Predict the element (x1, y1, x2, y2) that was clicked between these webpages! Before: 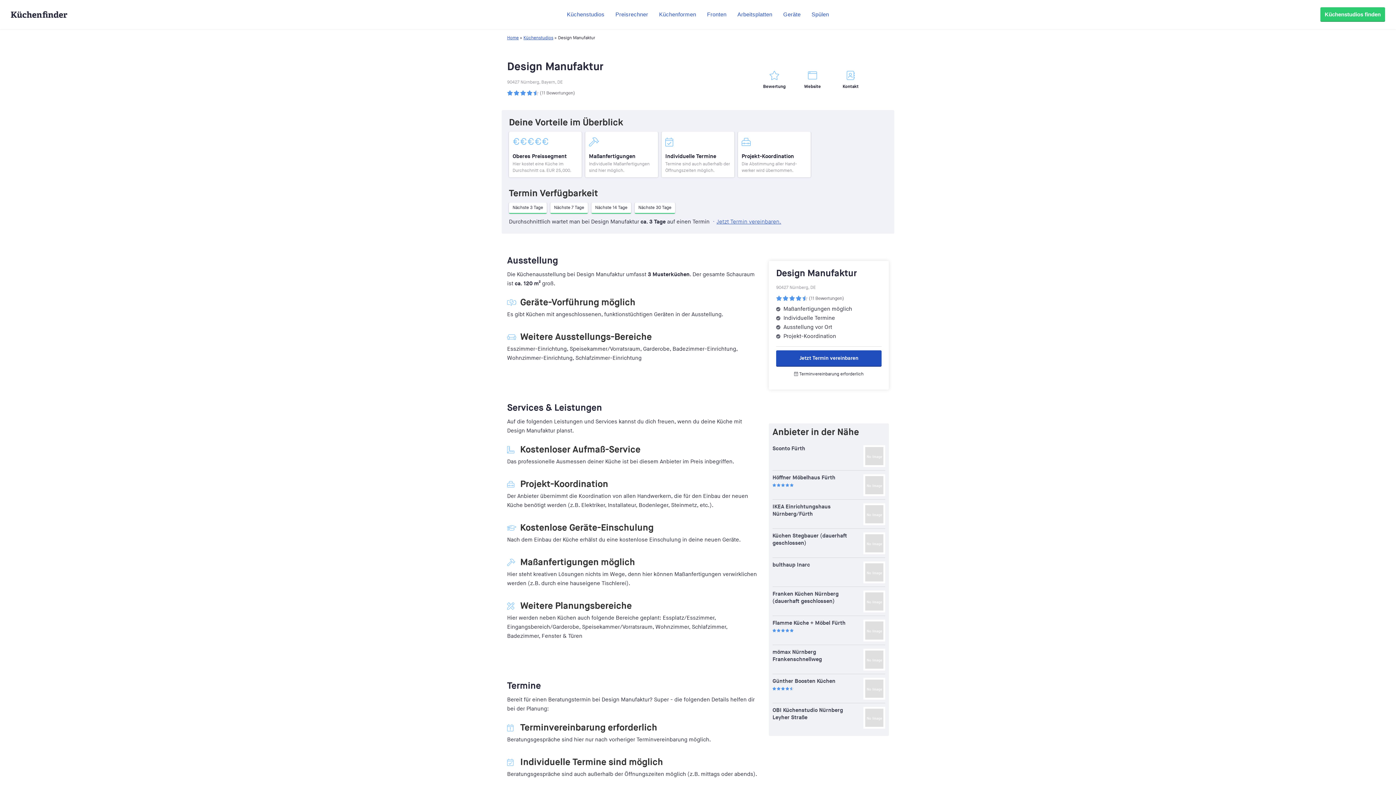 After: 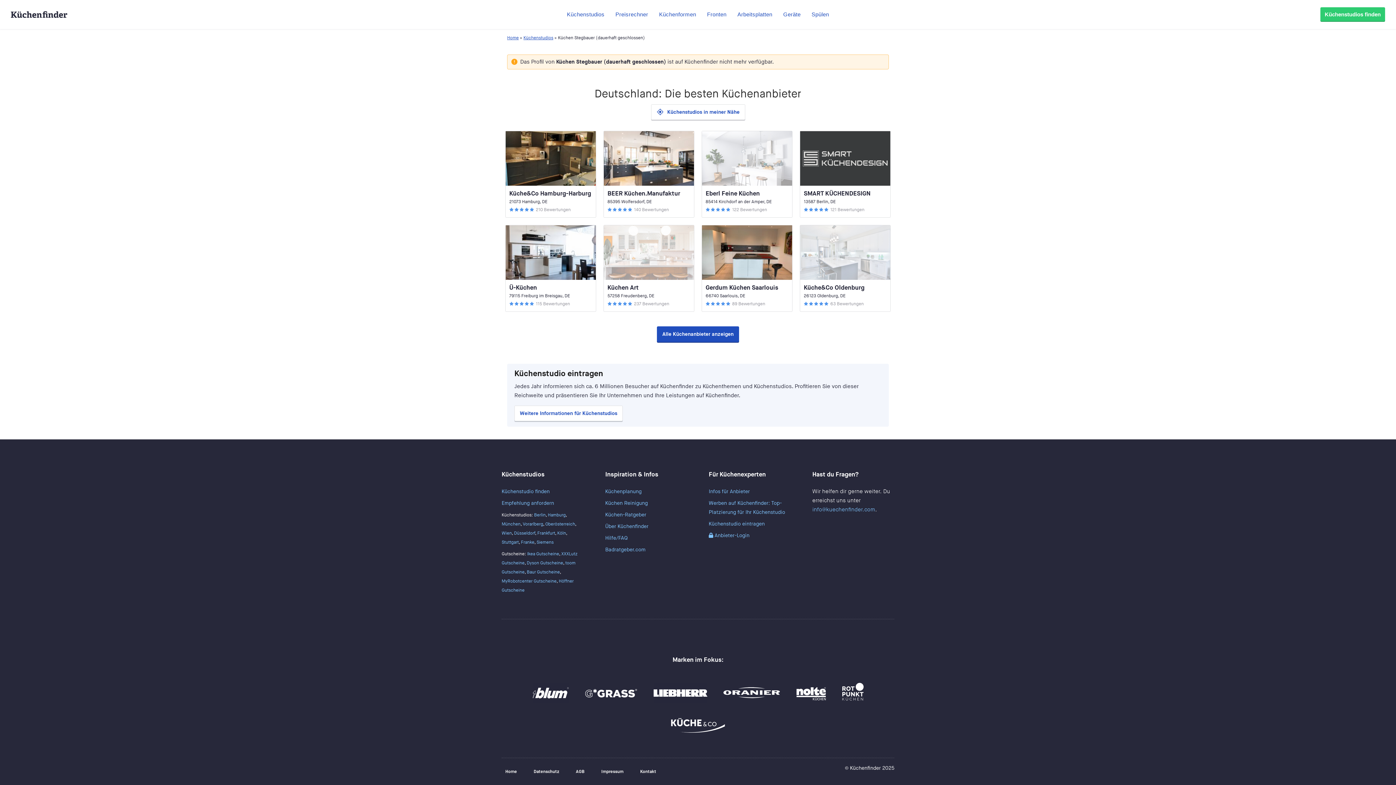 Action: bbox: (865, 534, 883, 552)